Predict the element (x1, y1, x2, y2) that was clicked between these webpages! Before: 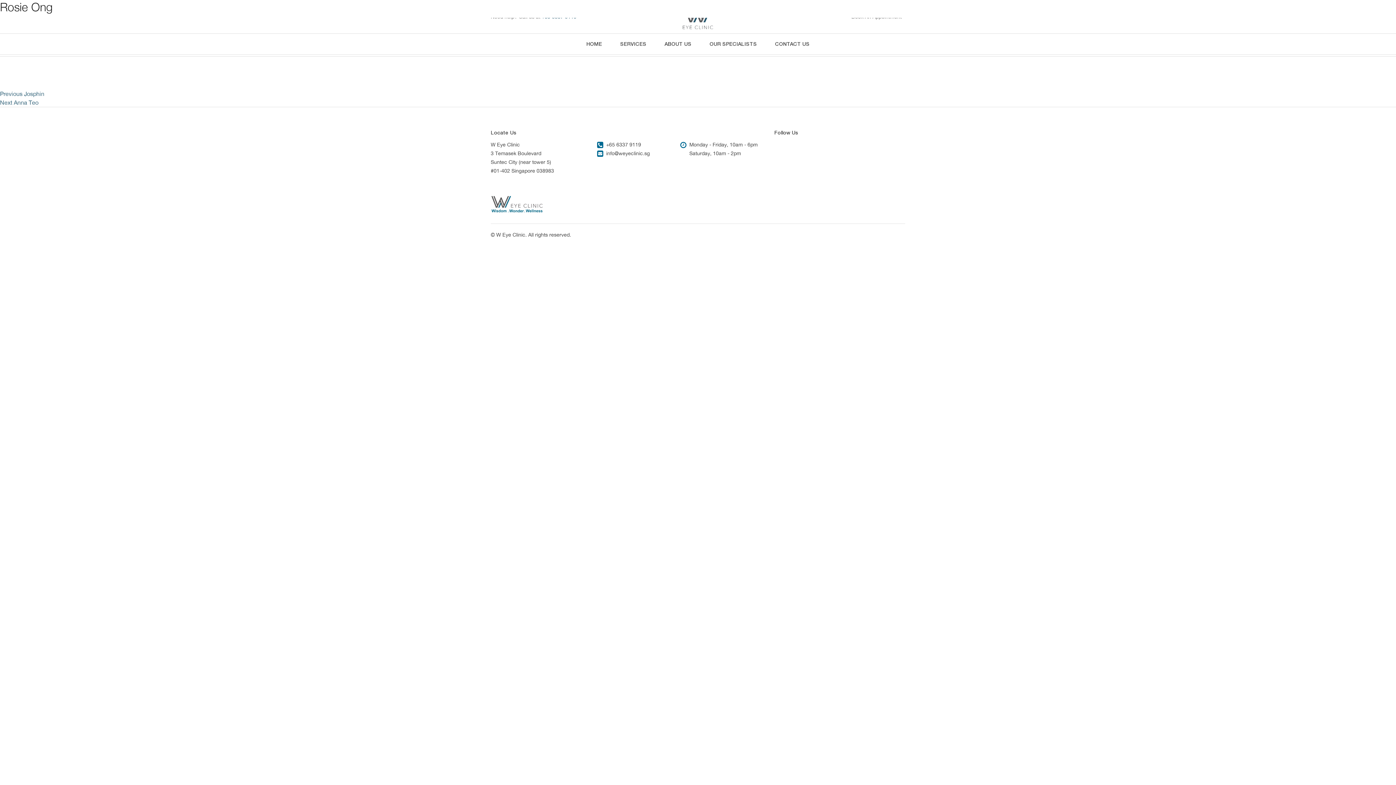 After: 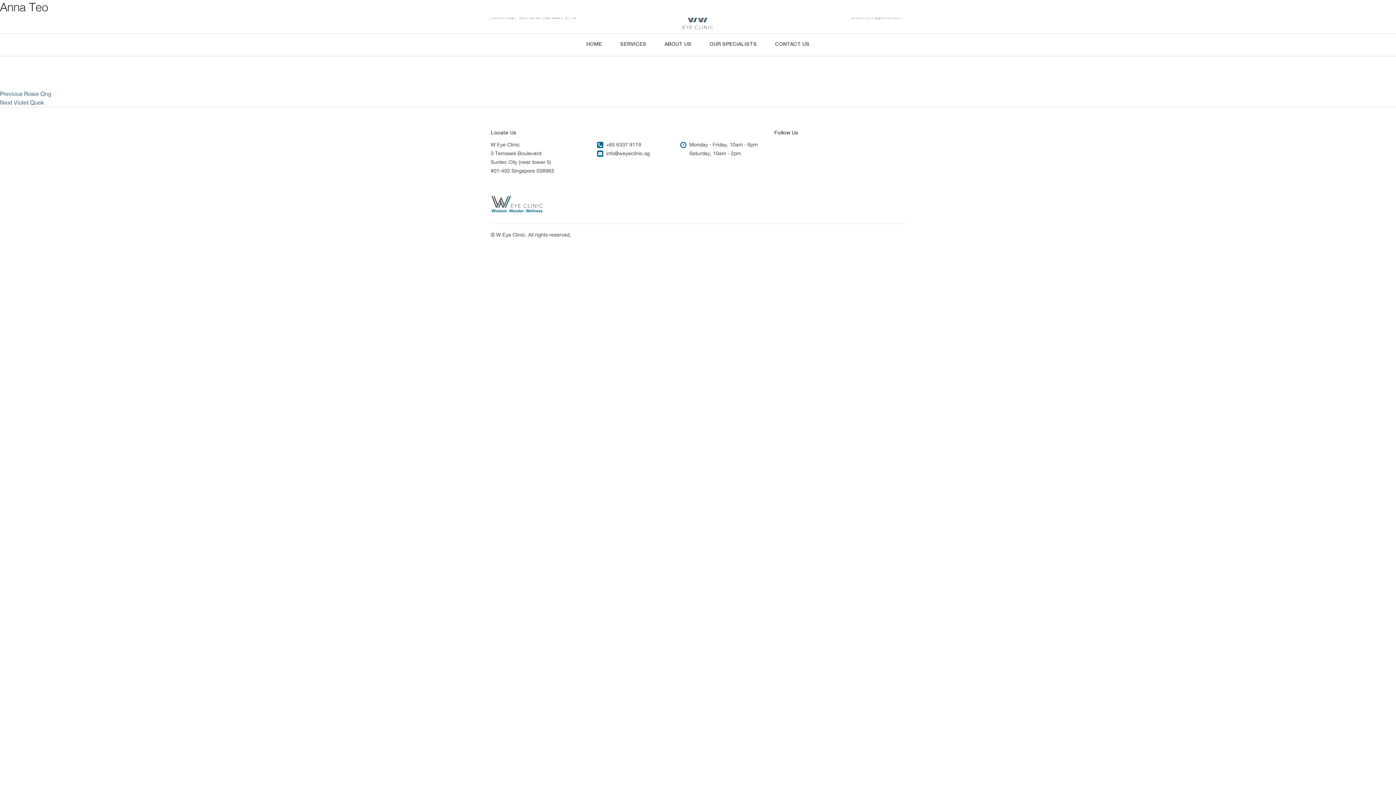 Action: bbox: (0, 99, 38, 105) label: Next 
Next post:
Anna Teo